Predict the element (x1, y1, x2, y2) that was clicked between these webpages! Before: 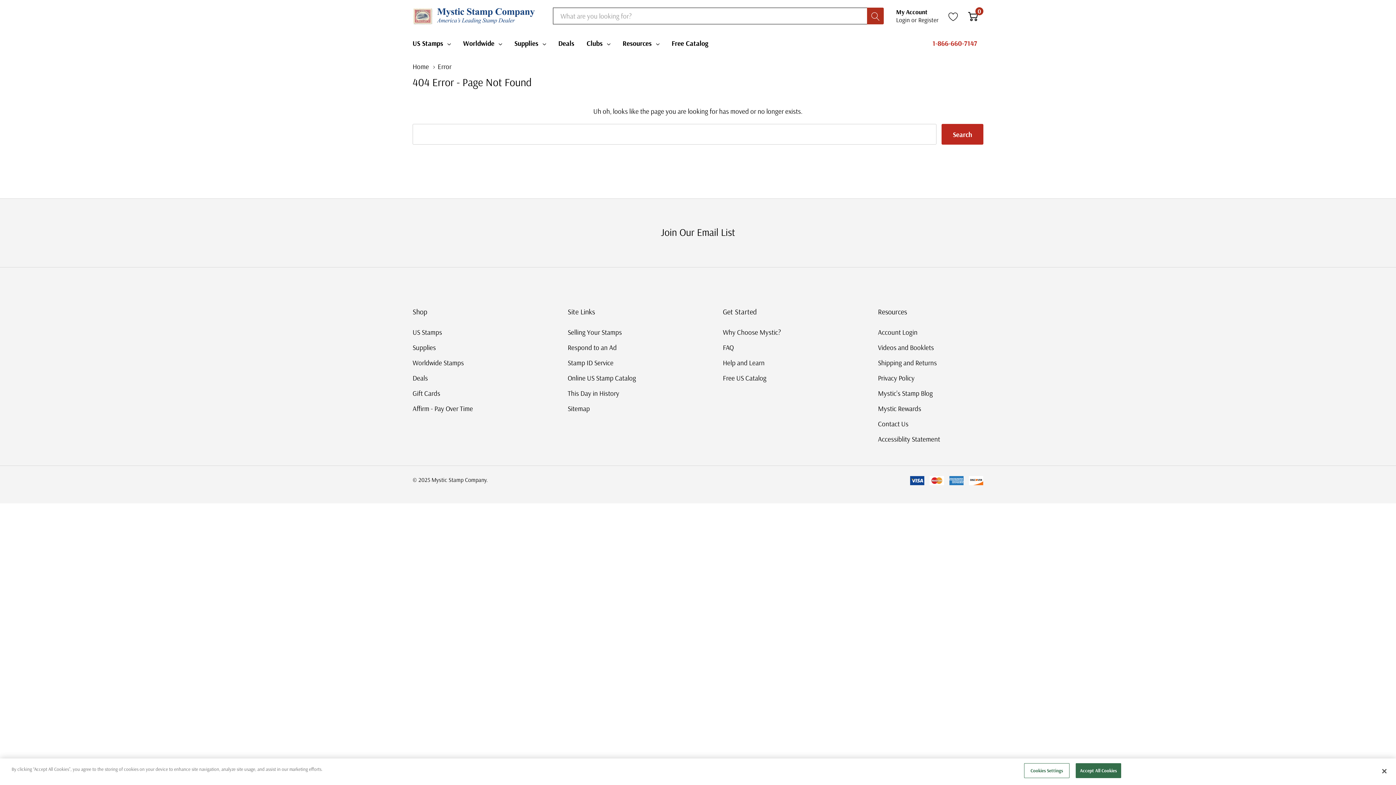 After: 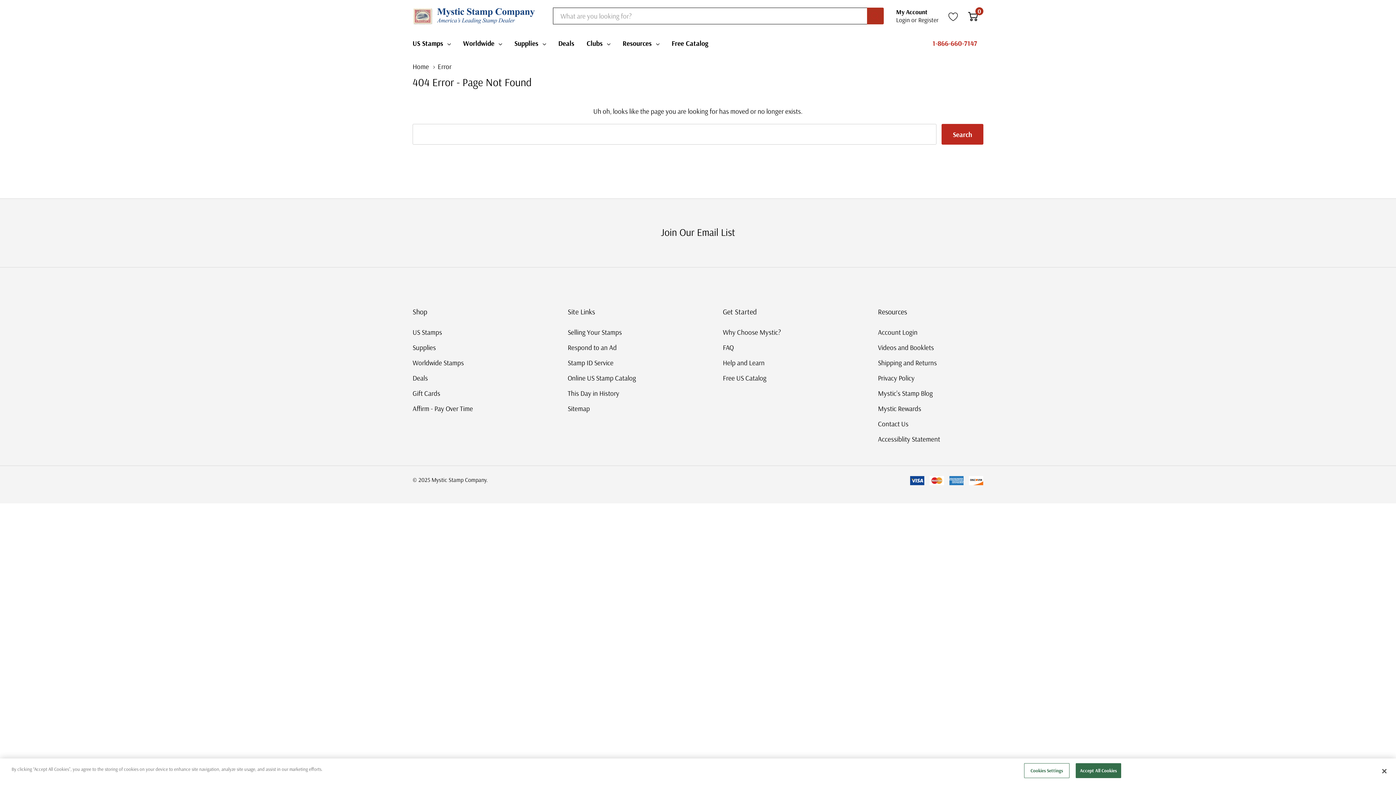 Action: label: Search button bbox: (867, 7, 884, 24)